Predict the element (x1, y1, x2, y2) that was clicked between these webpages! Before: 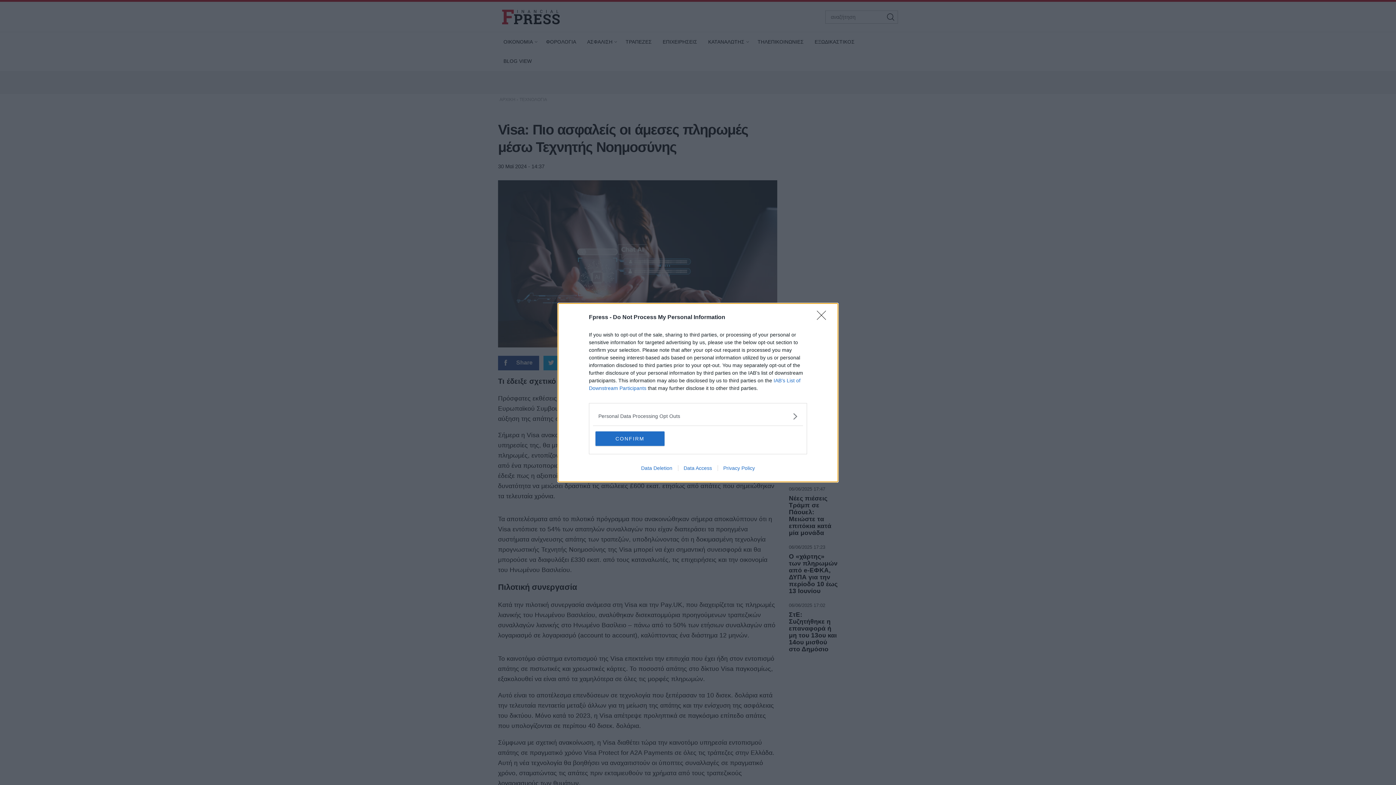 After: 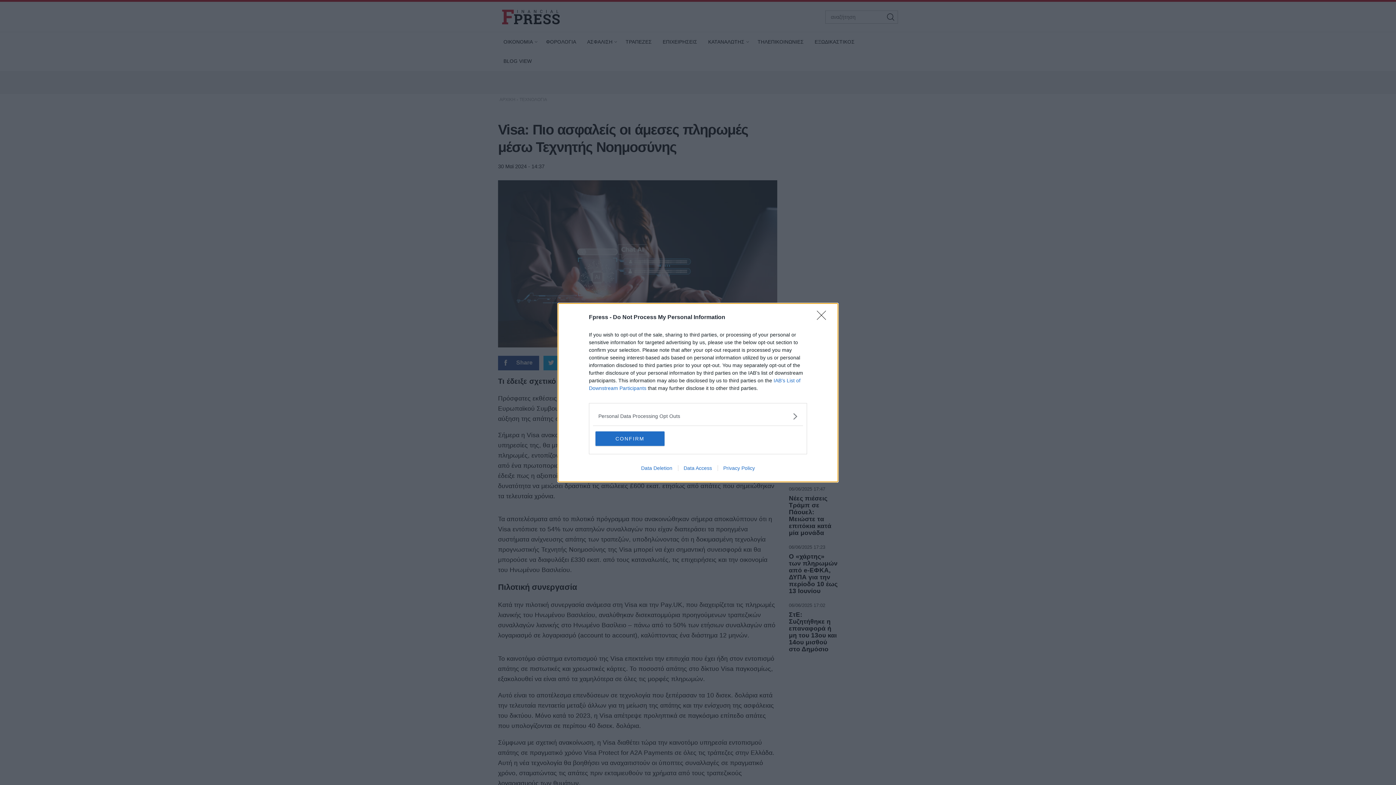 Action: label: Data Access bbox: (678, 465, 717, 471)